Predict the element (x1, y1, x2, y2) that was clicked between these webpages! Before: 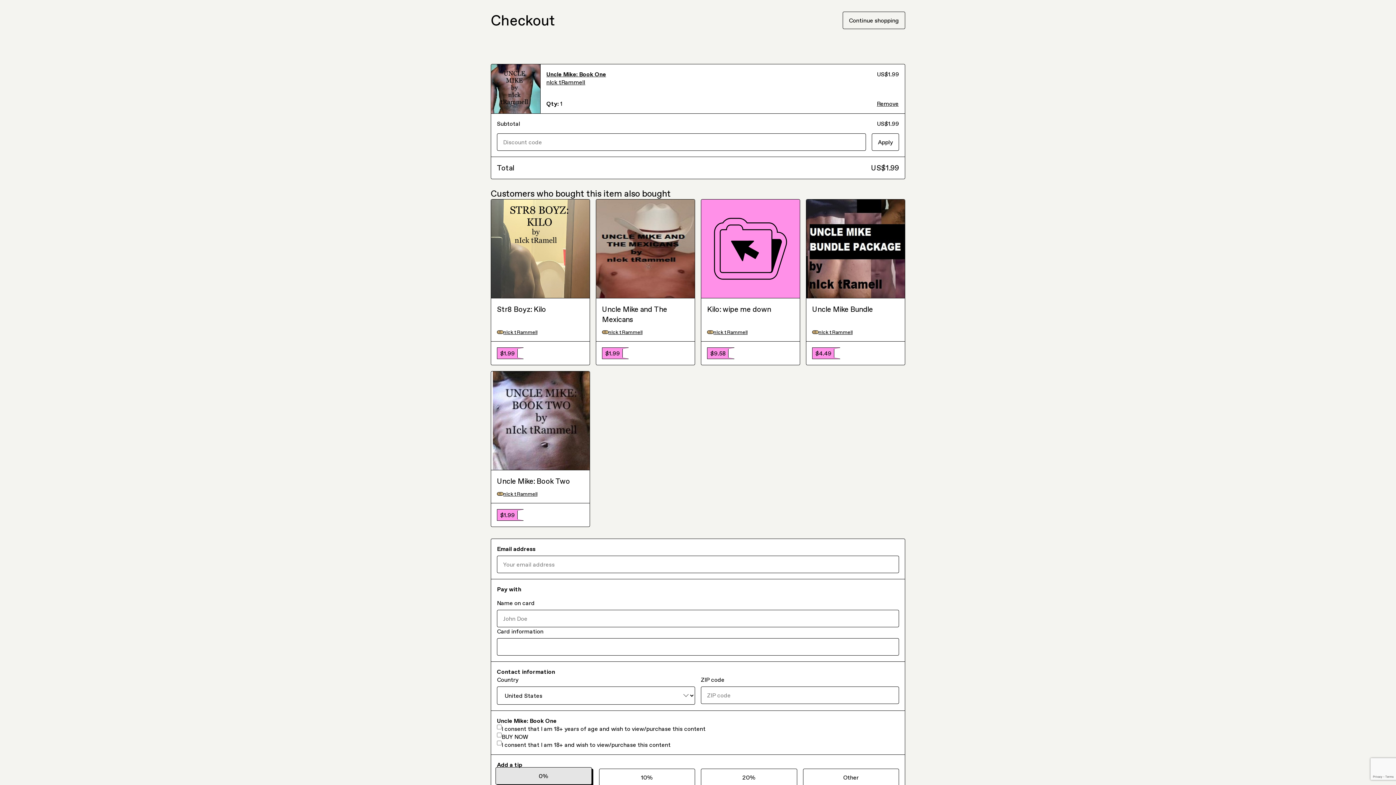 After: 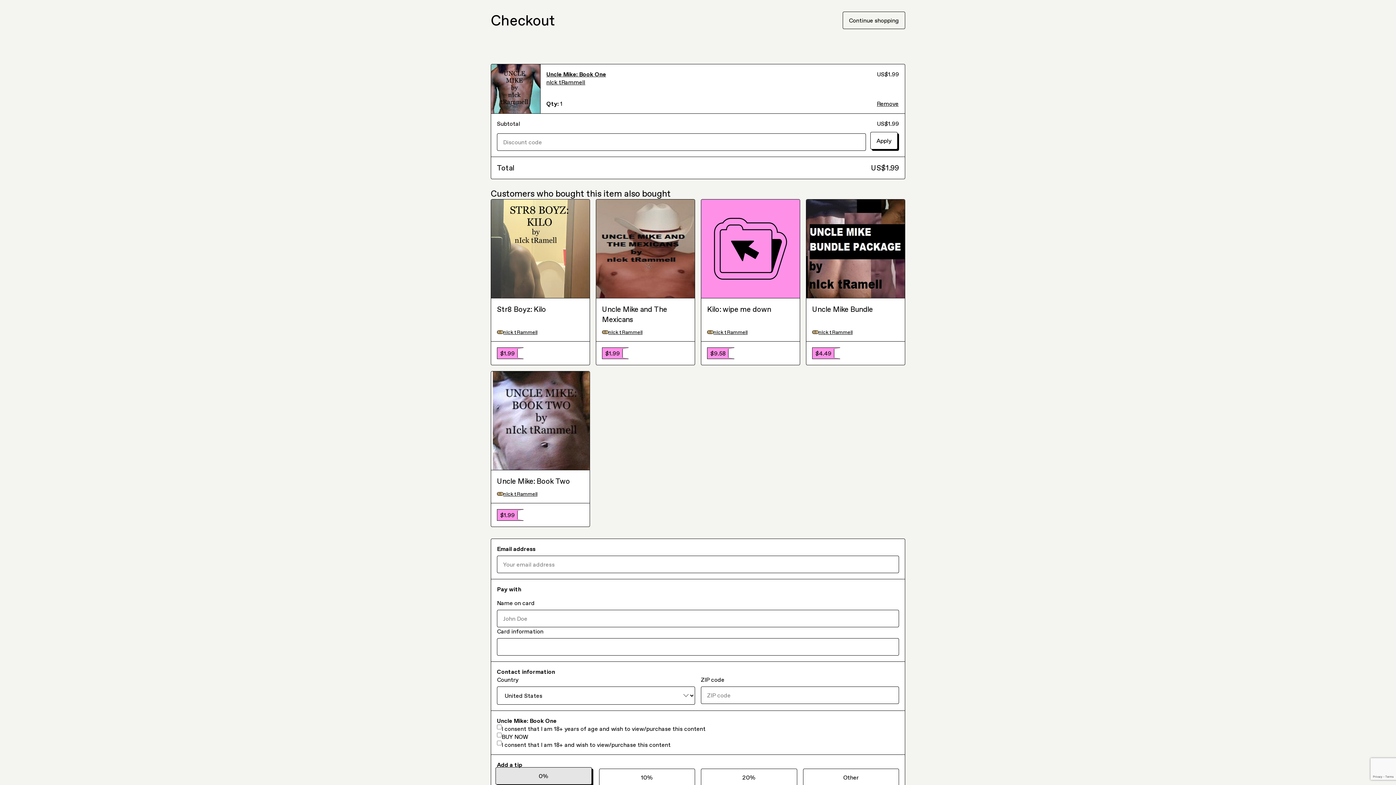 Action: bbox: (872, 119, 899, 137) label: Apply